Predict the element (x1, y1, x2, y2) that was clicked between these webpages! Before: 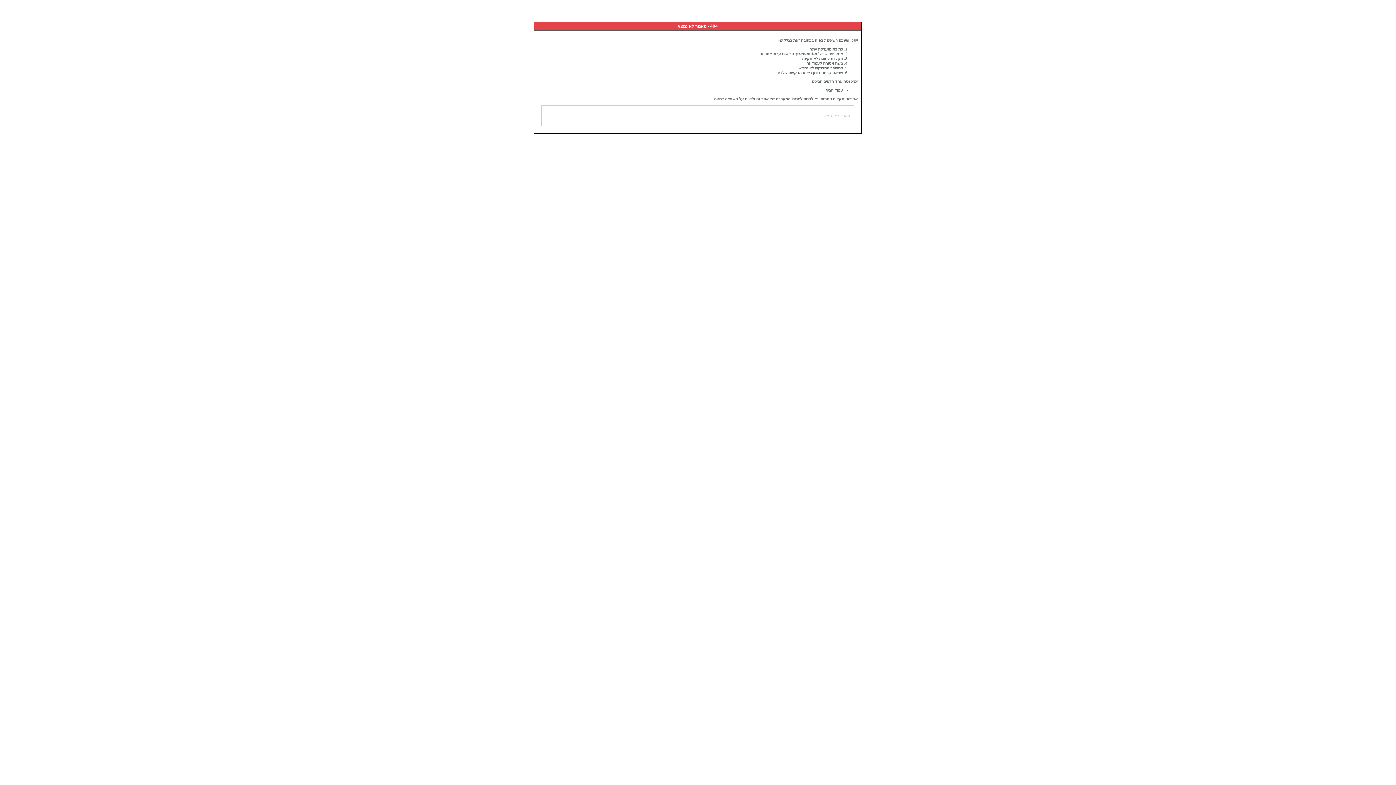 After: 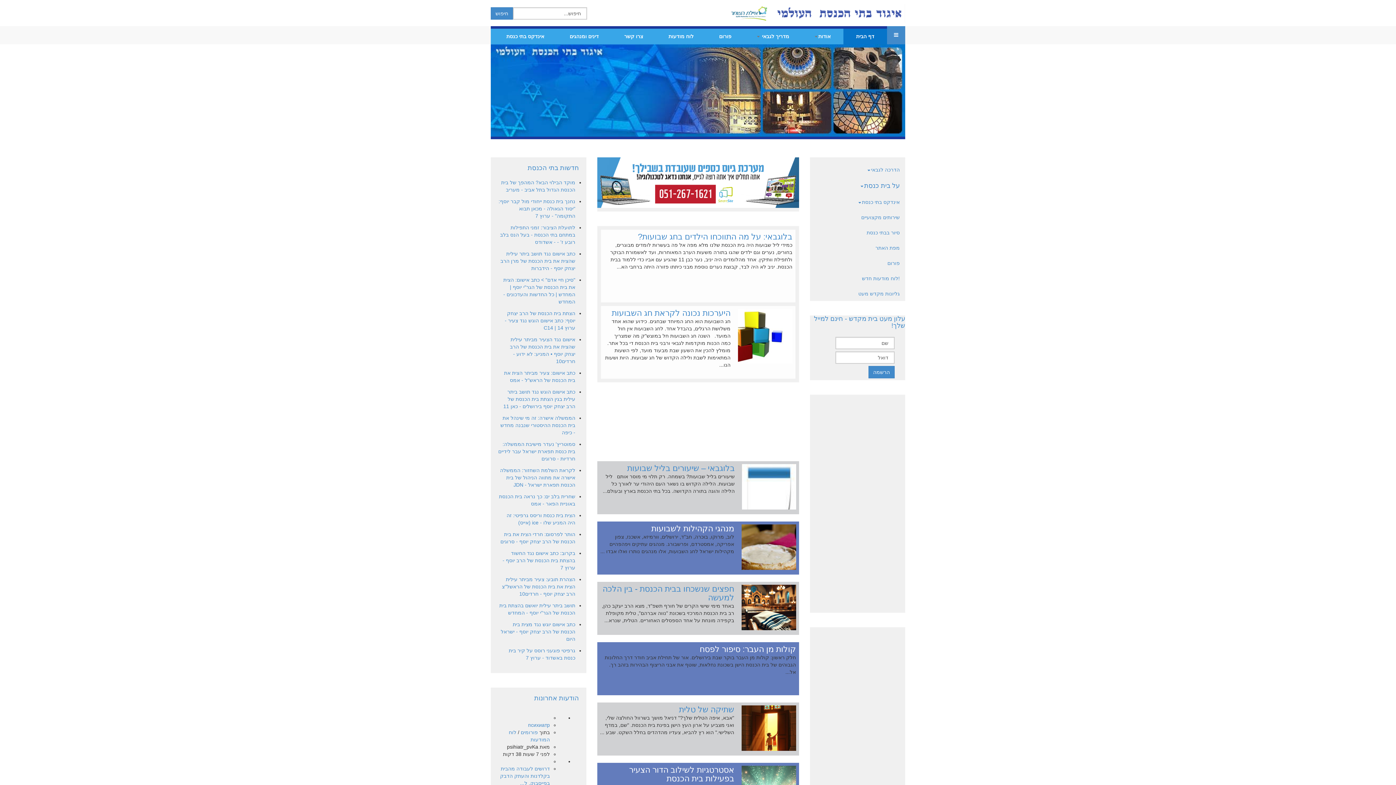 Action: label: עמוד הבית bbox: (825, 88, 843, 92)